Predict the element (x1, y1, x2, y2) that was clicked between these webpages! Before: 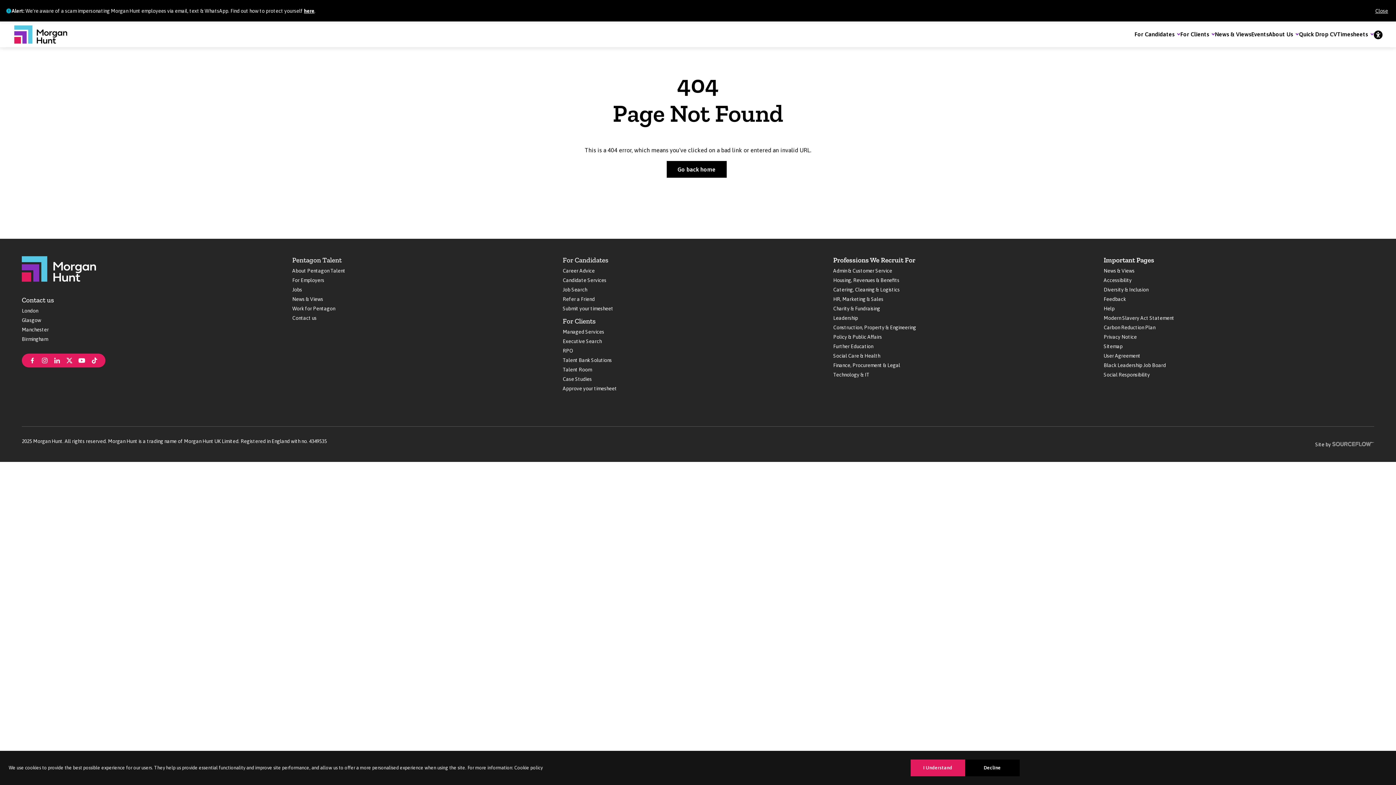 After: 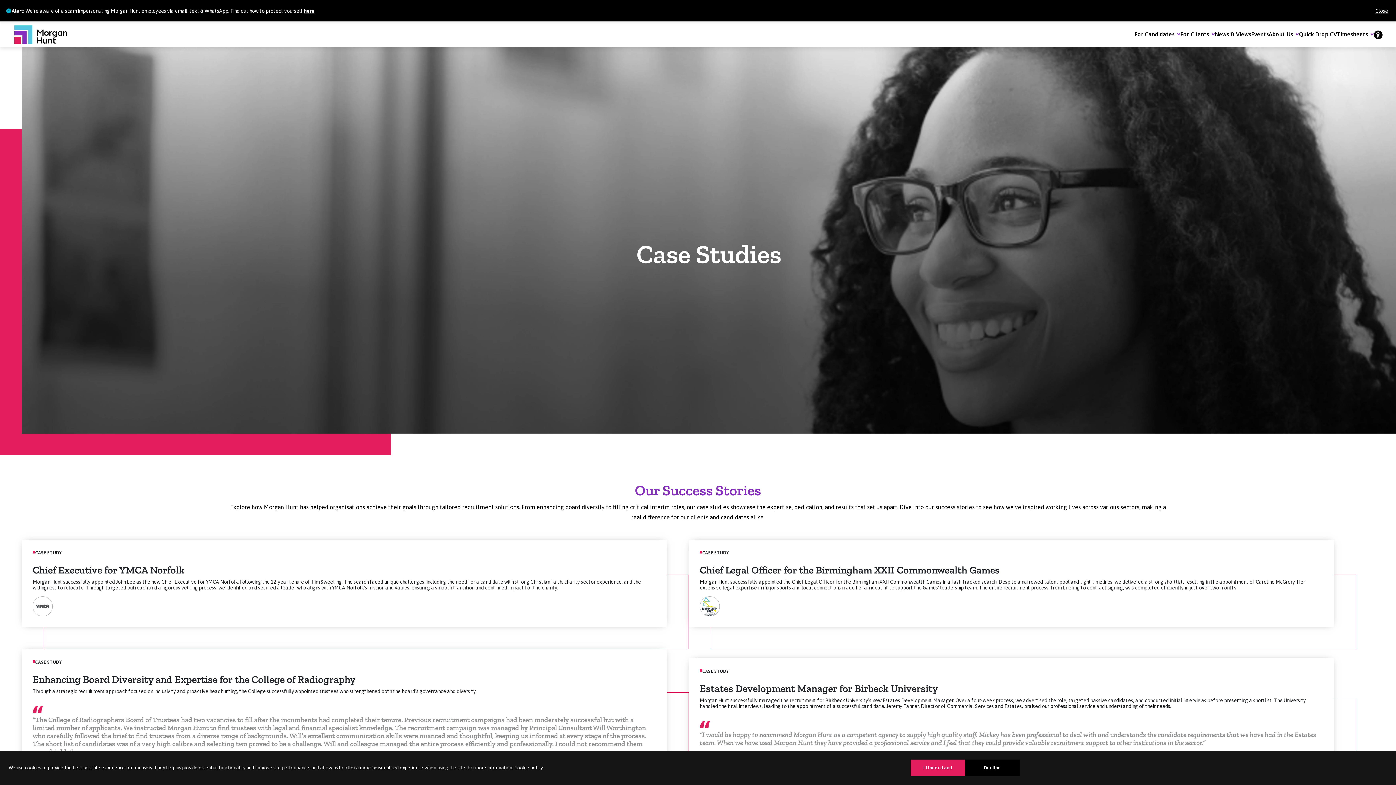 Action: bbox: (562, 376, 592, 382) label: Case Studies